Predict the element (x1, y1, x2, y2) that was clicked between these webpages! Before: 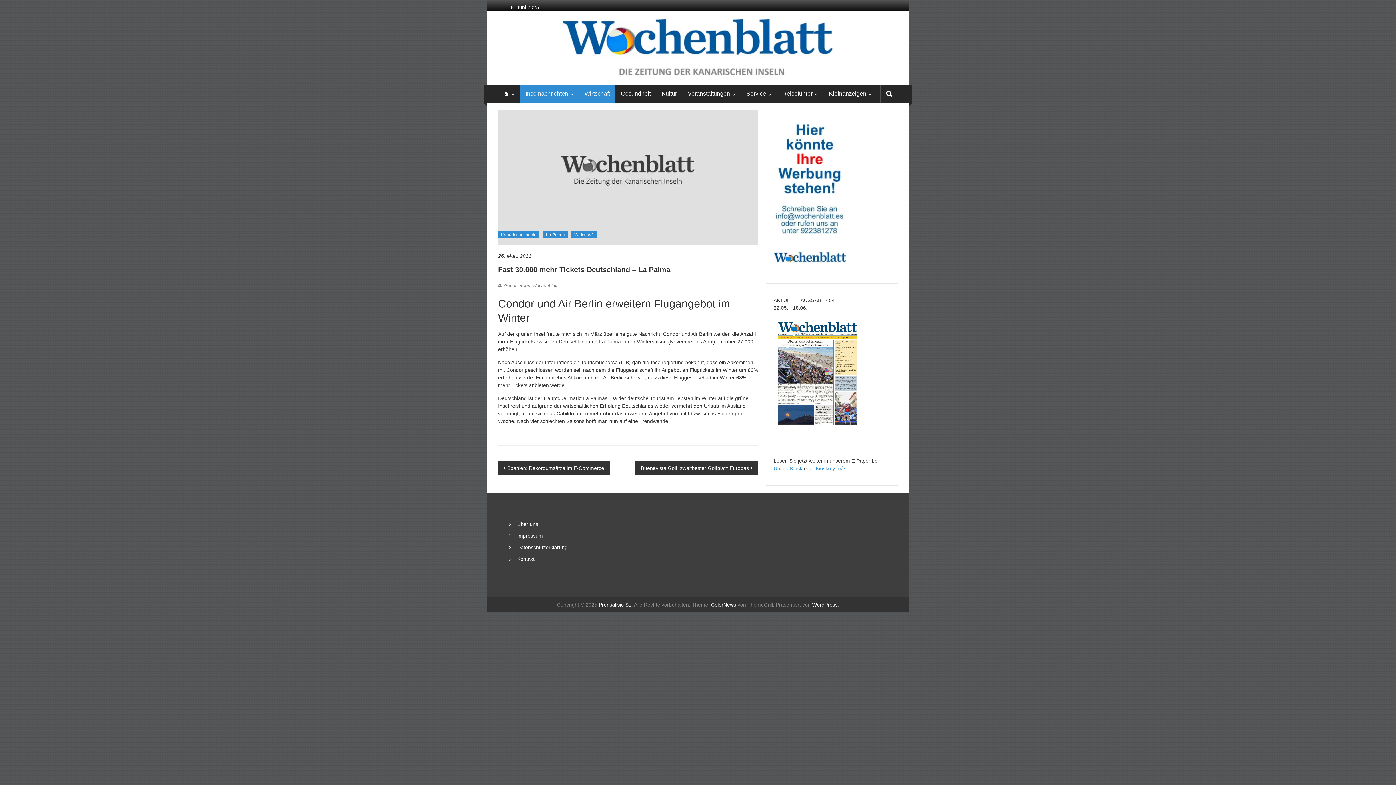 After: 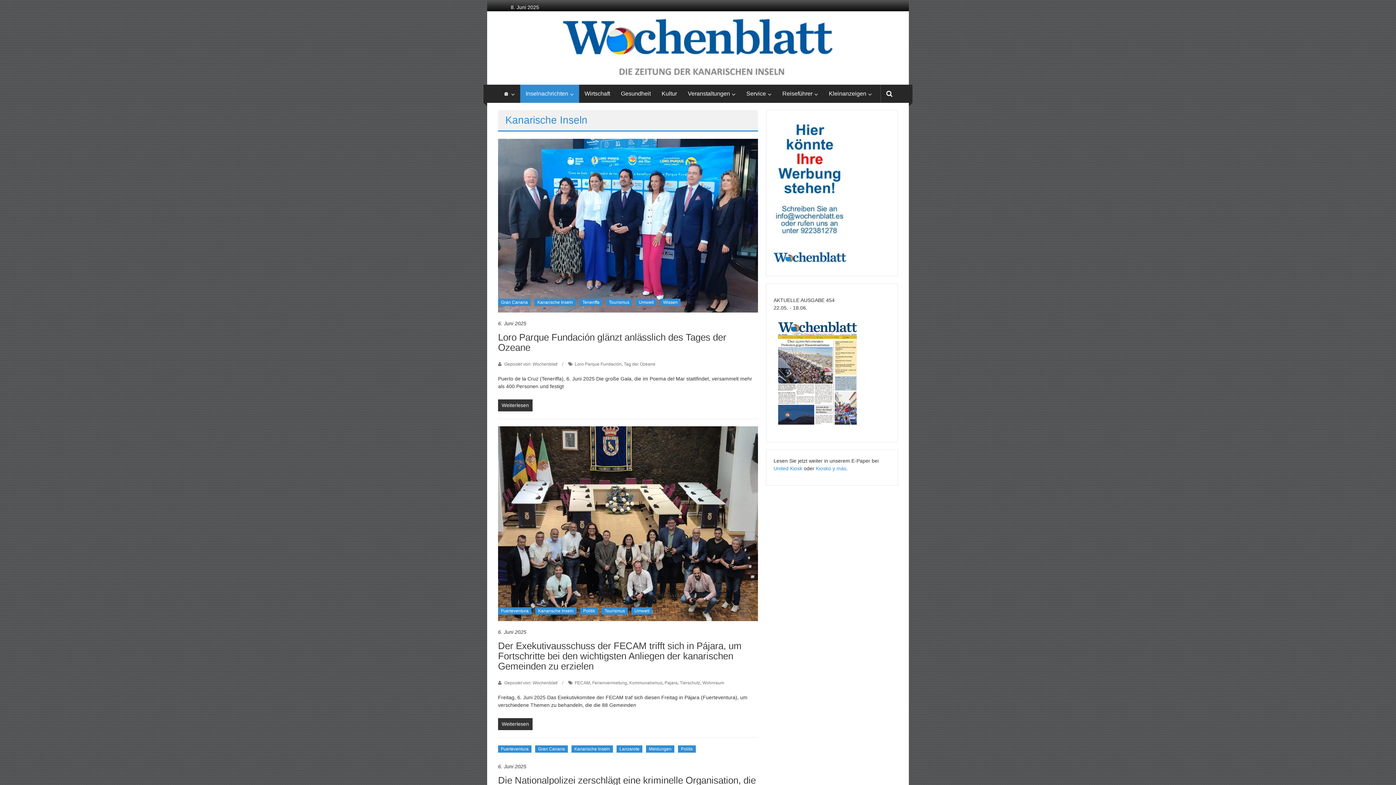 Action: label: Kanarische Inseln bbox: (498, 231, 539, 238)